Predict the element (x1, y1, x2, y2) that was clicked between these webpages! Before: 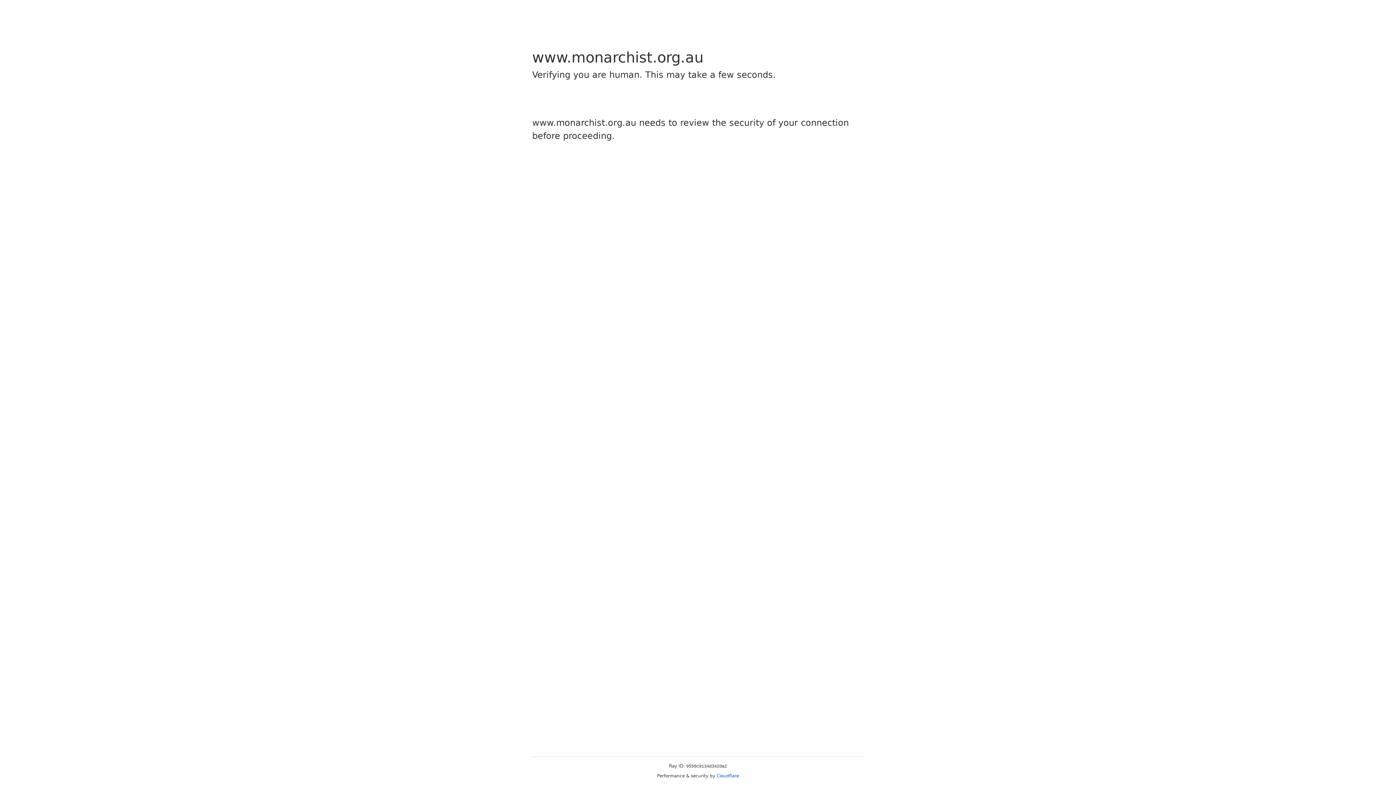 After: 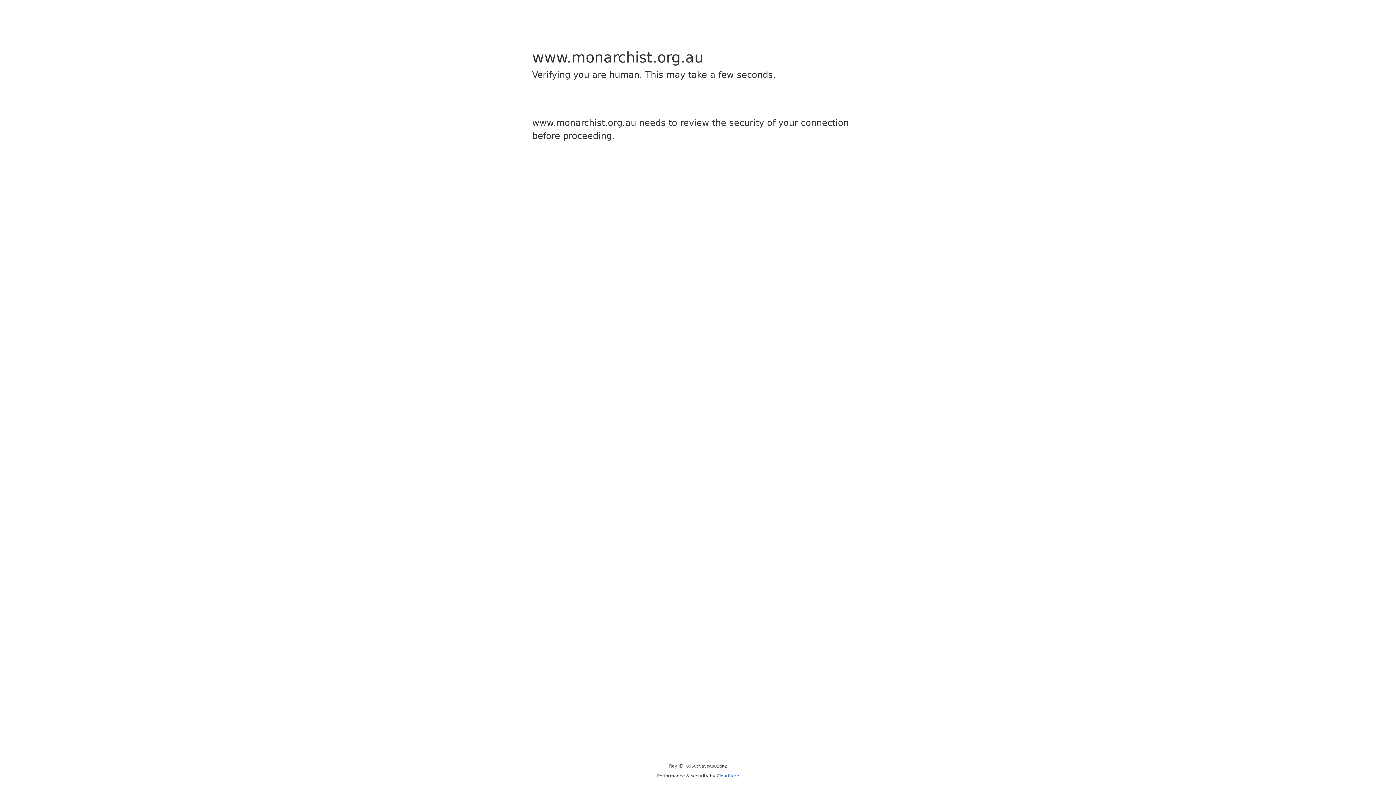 Action: label: Cloudflare bbox: (716, 773, 739, 778)